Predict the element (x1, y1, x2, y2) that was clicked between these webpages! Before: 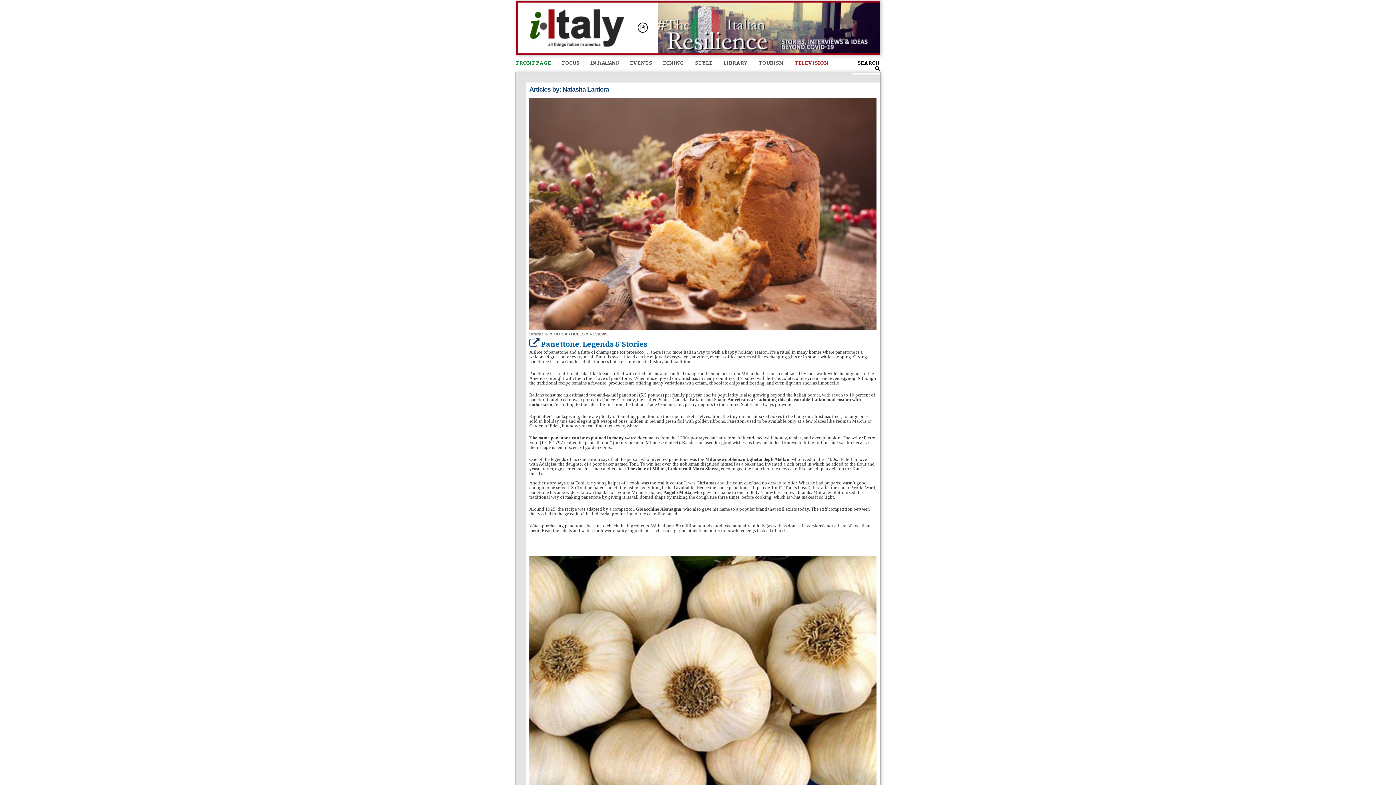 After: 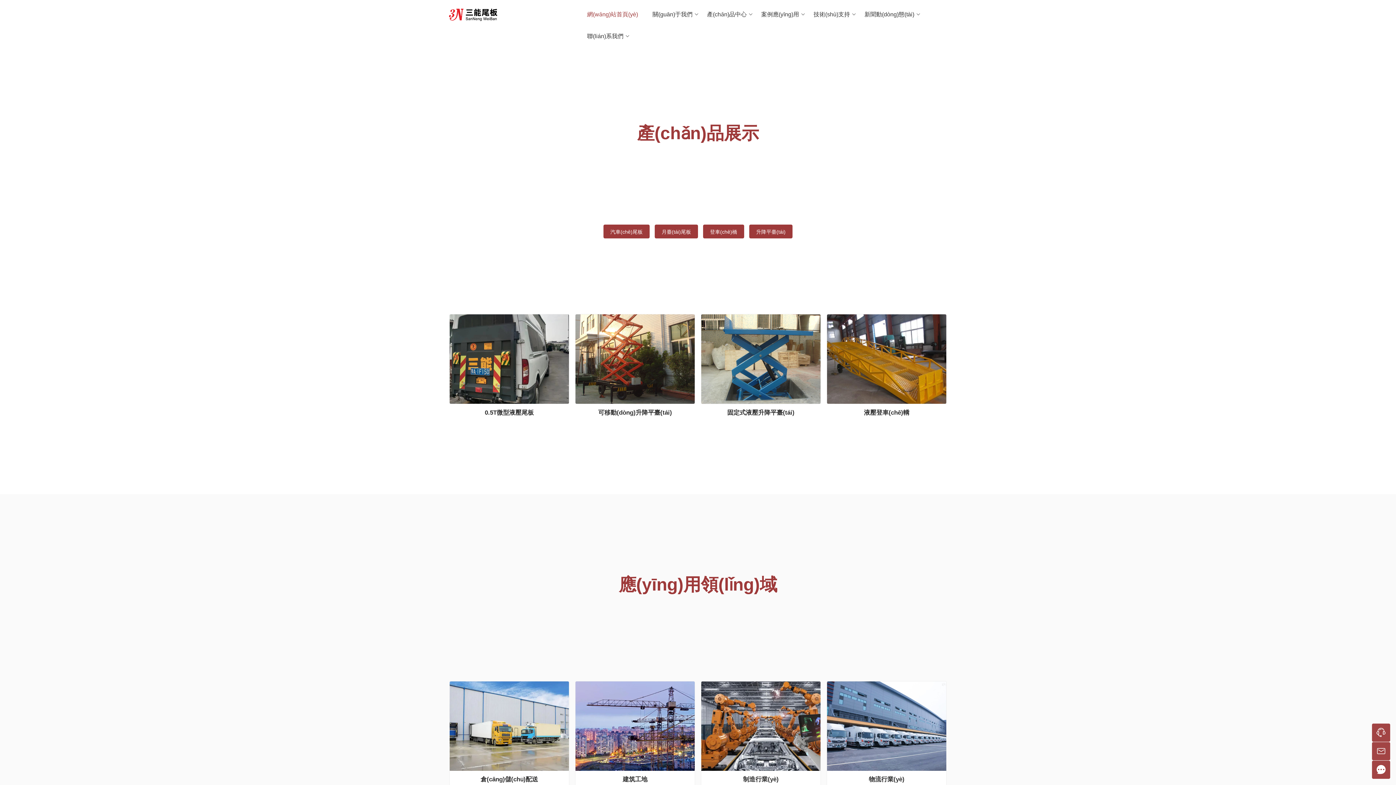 Action: bbox: (794, 58, 828, 69) label: TELEVISION